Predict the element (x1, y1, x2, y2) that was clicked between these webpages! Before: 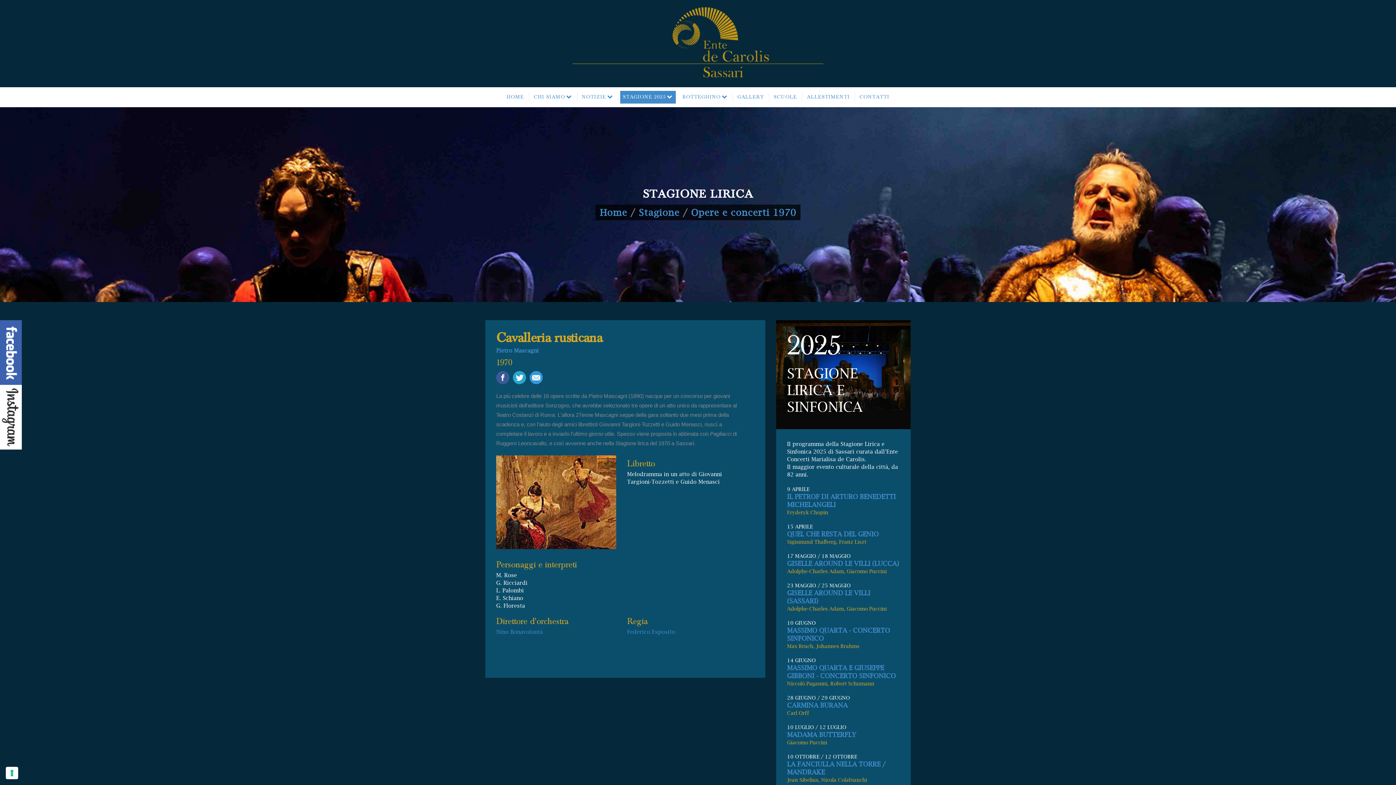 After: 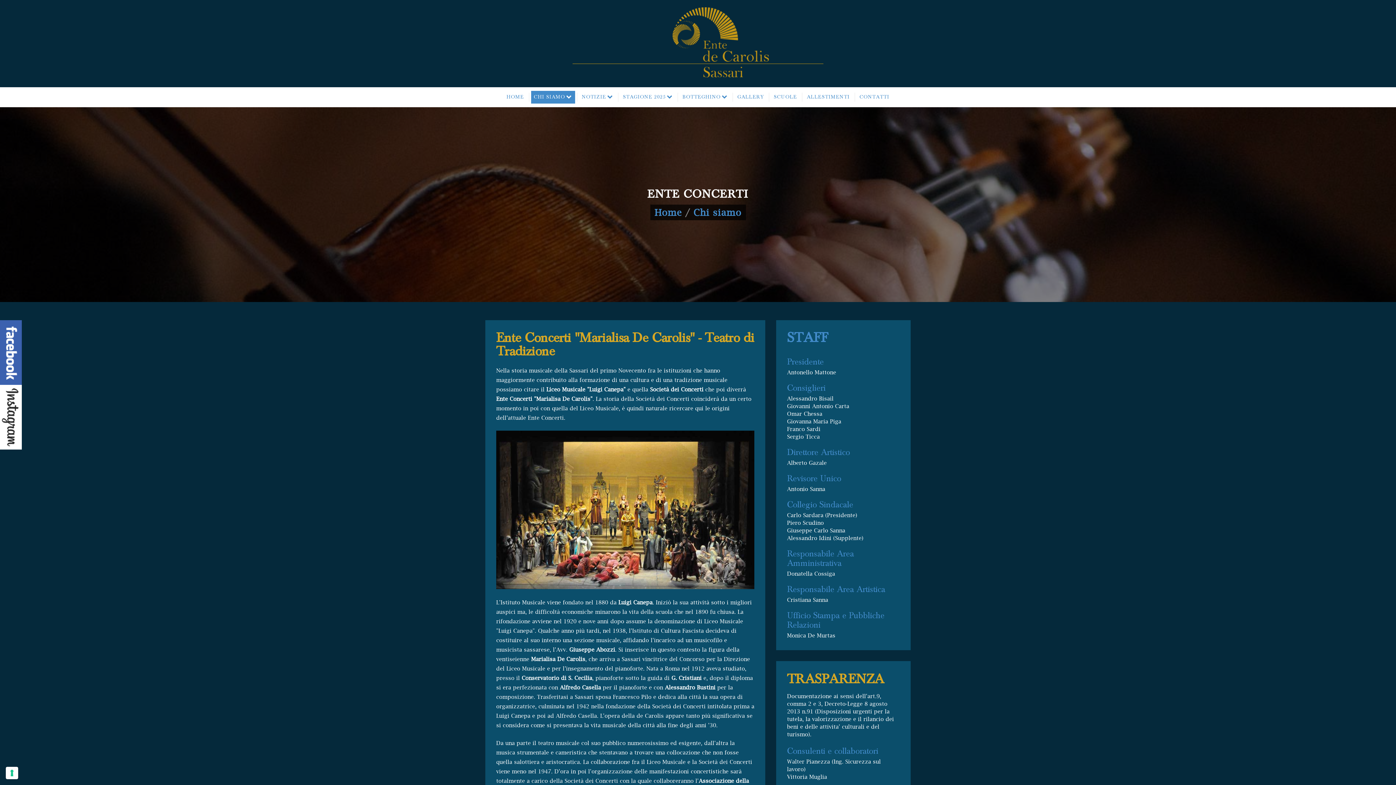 Action: label: CHI SIAMO  bbox: (531, 90, 575, 103)